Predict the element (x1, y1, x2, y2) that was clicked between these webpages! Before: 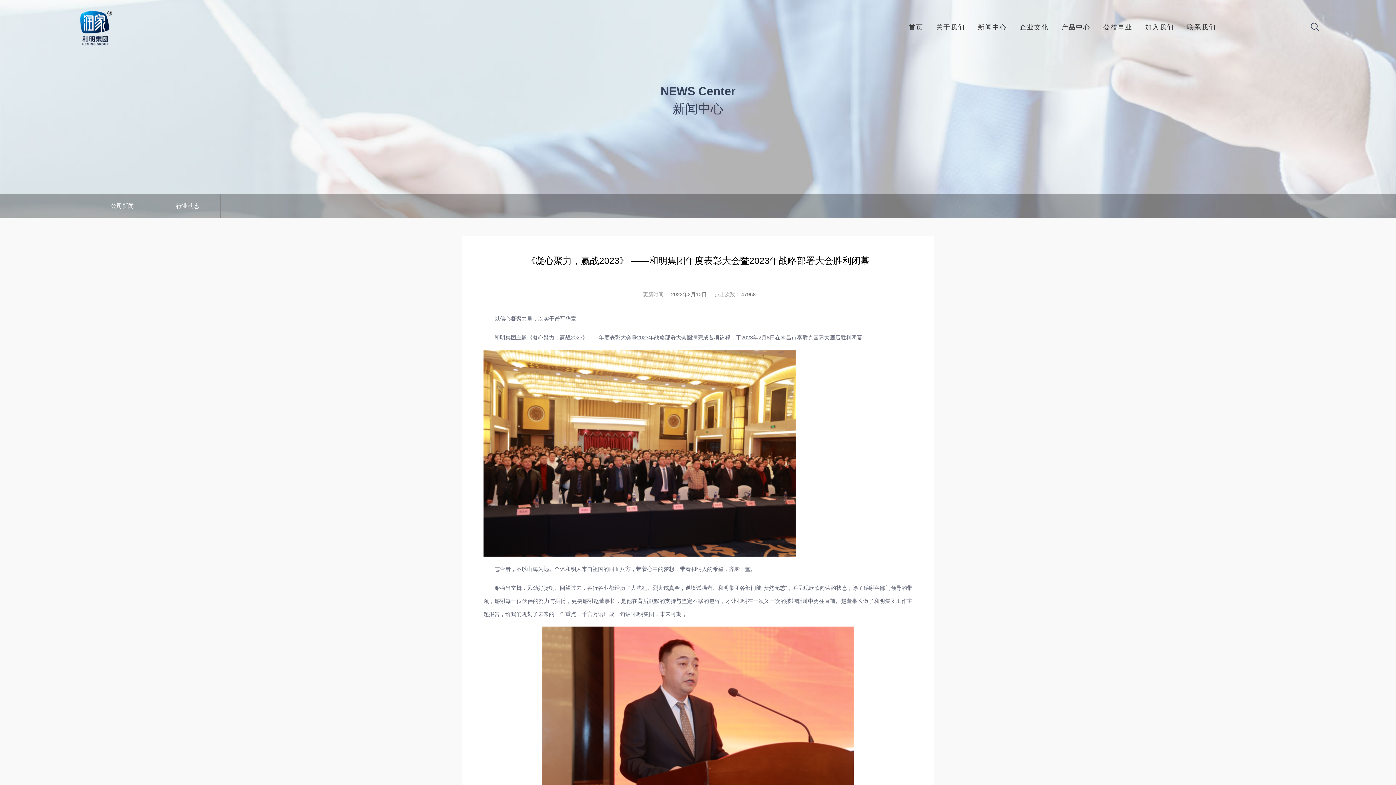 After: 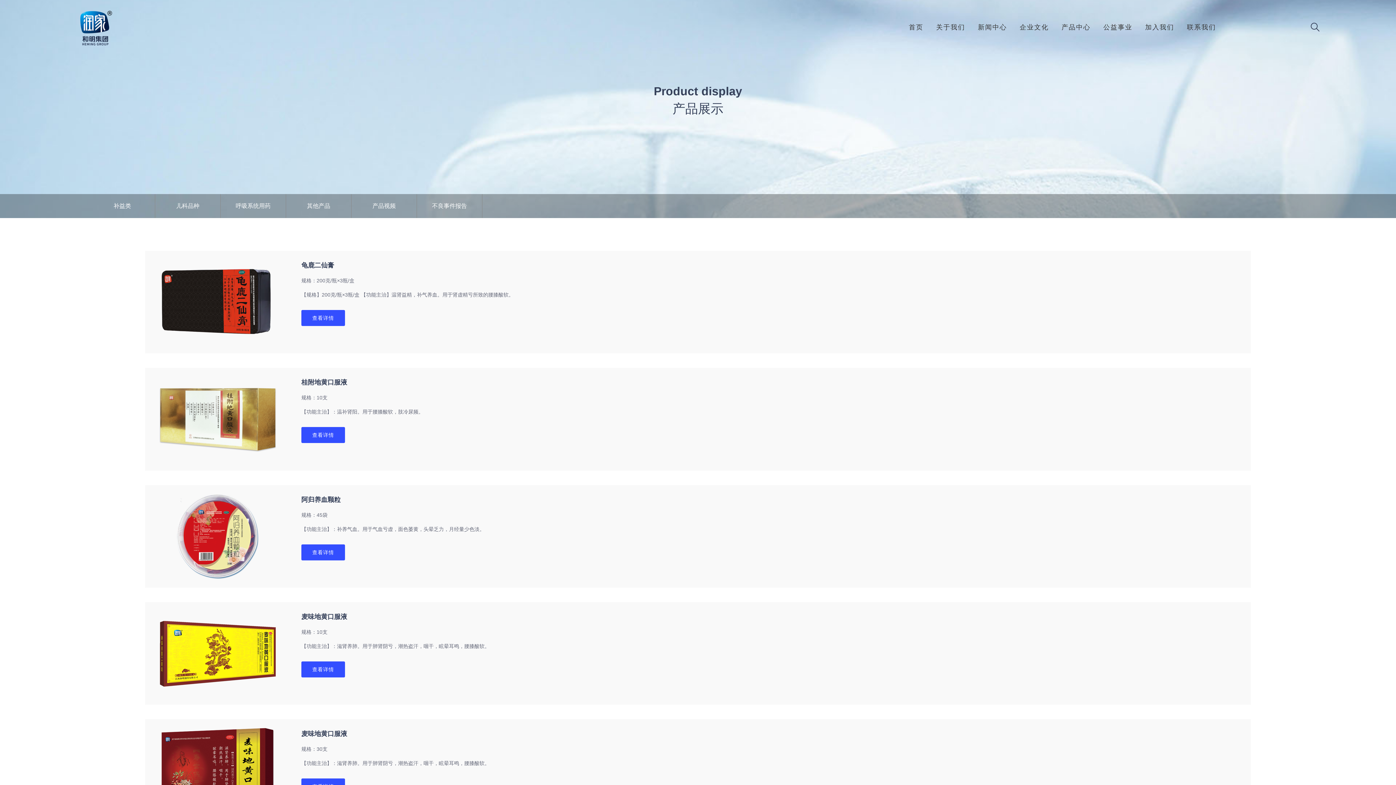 Action: label: 产品中心 bbox: (1061, 15, 1090, 39)